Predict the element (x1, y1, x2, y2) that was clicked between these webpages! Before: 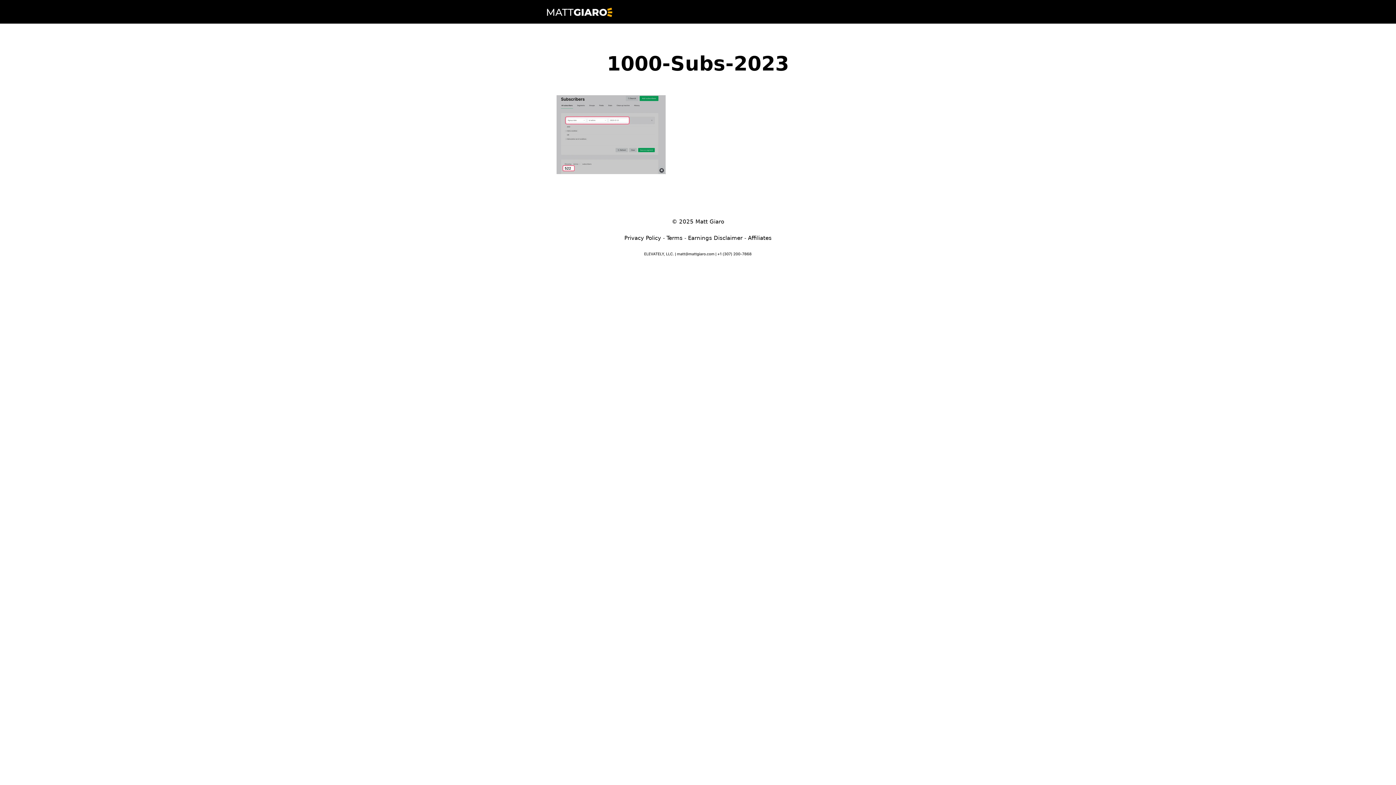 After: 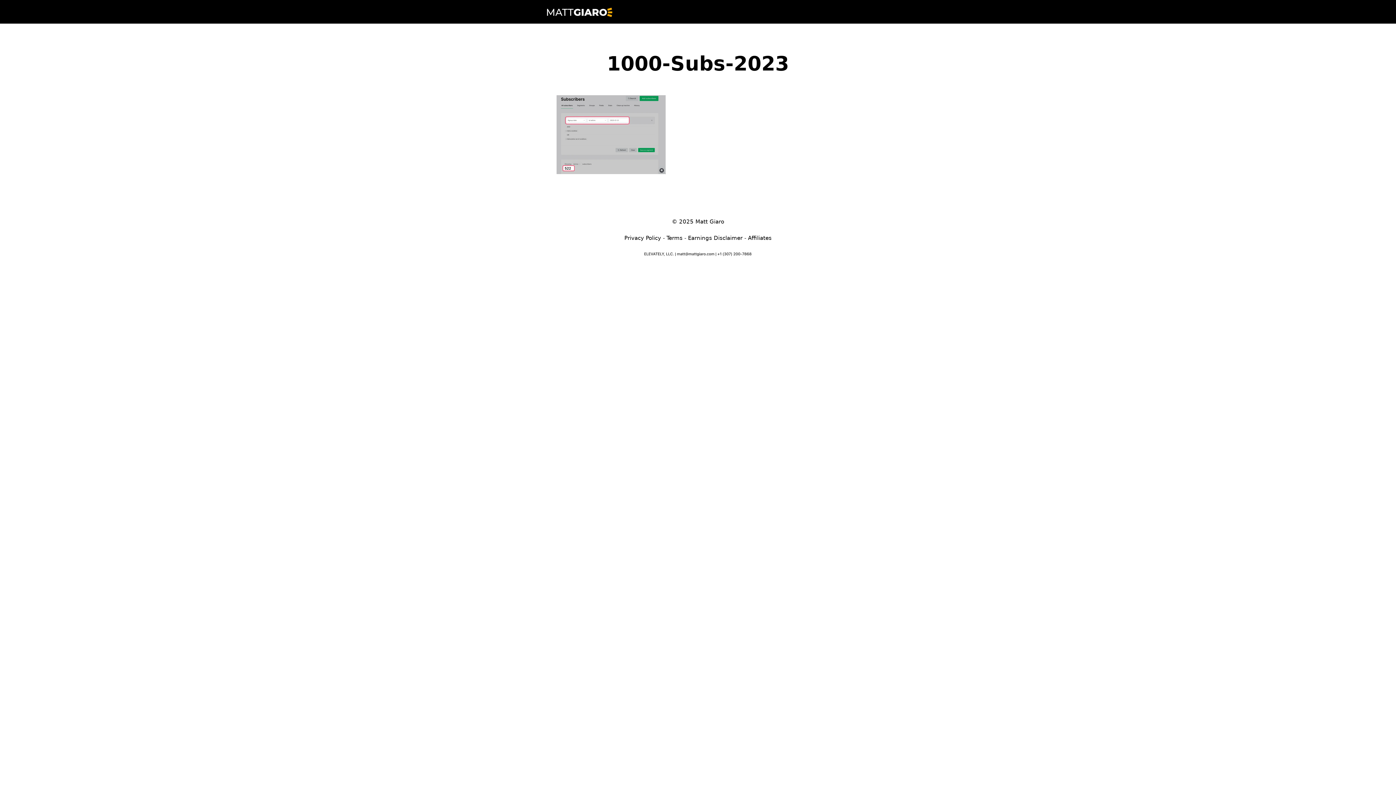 Action: label: Privacy Policy bbox: (624, 234, 661, 241)